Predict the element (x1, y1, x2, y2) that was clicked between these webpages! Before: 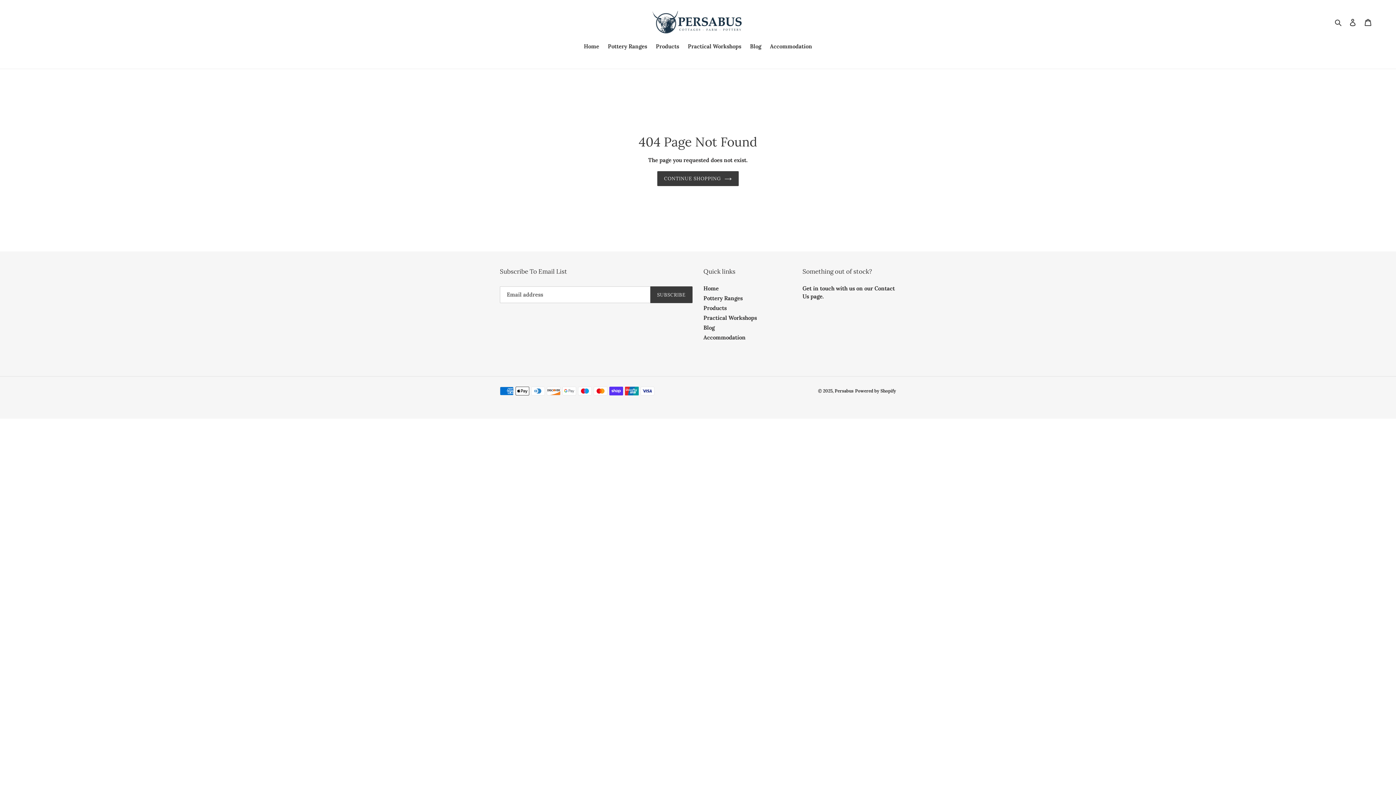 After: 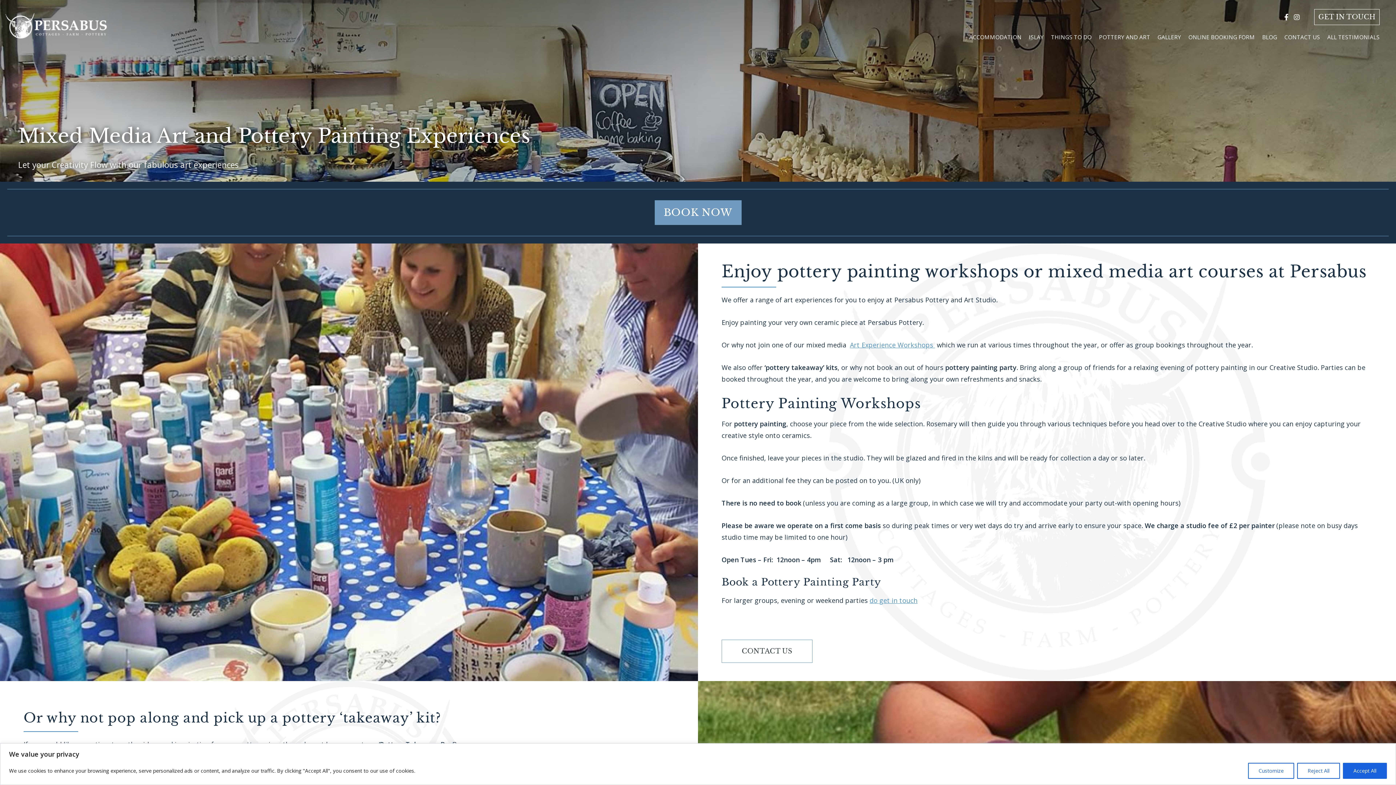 Action: bbox: (684, 42, 745, 51) label: Practical Workshops